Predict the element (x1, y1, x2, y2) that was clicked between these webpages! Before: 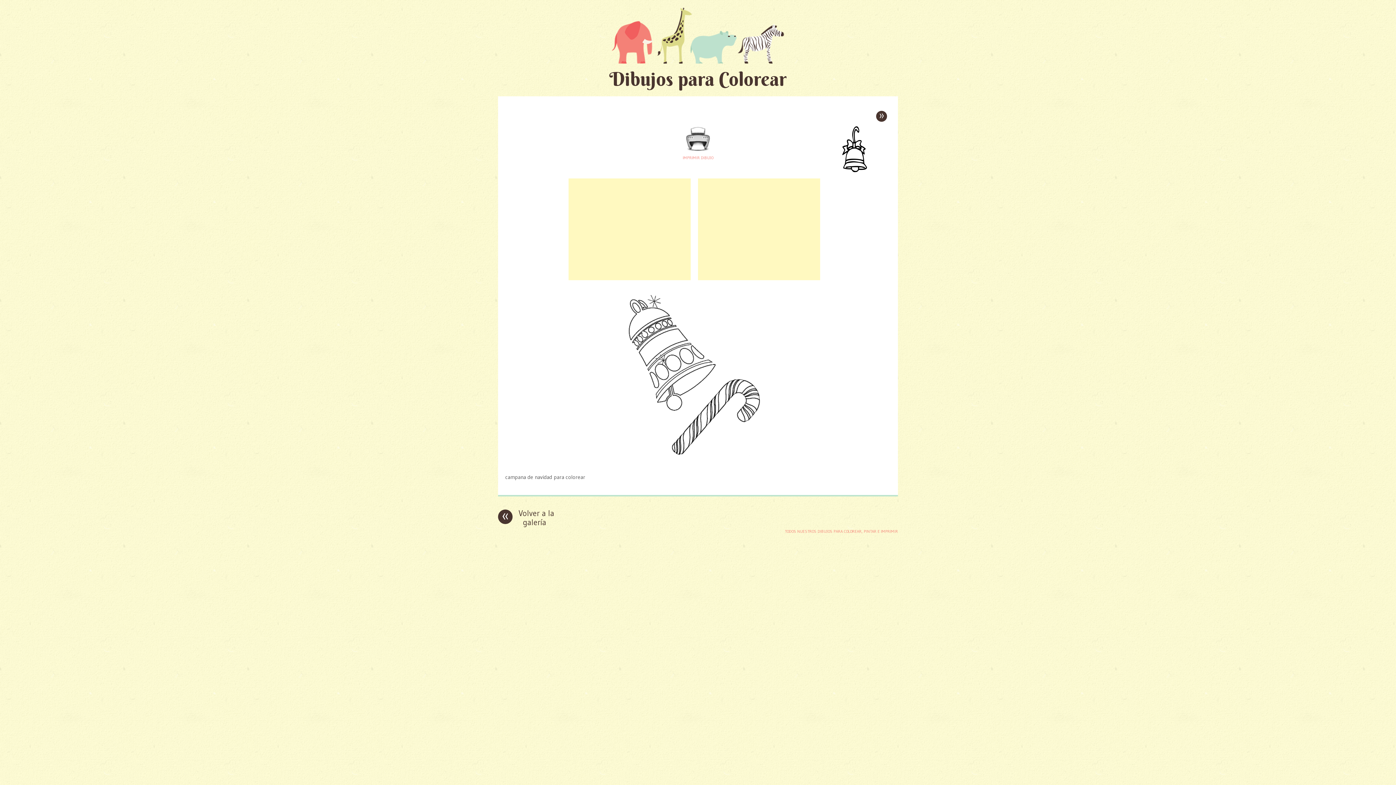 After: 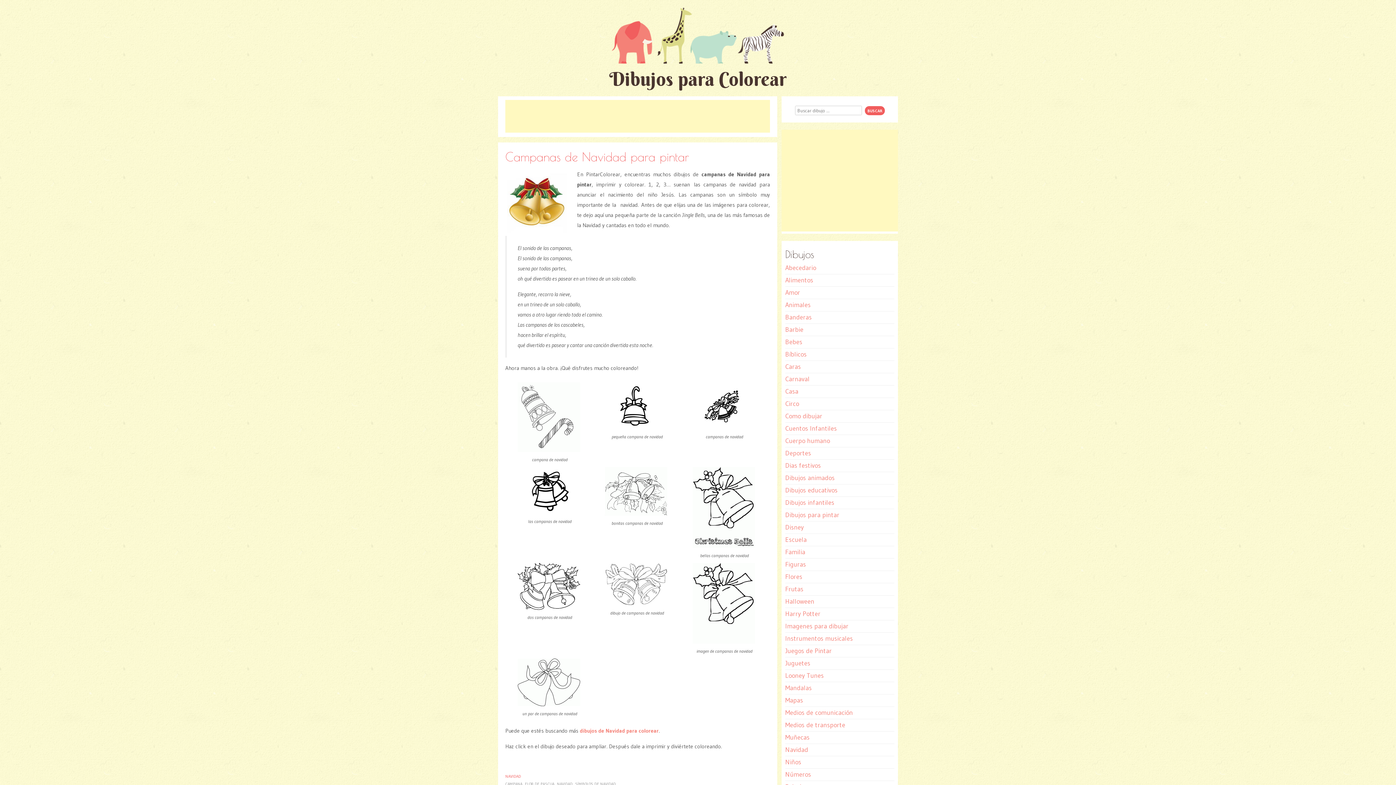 Action: label: «
Volver a la galería bbox: (518, 512, 554, 526)